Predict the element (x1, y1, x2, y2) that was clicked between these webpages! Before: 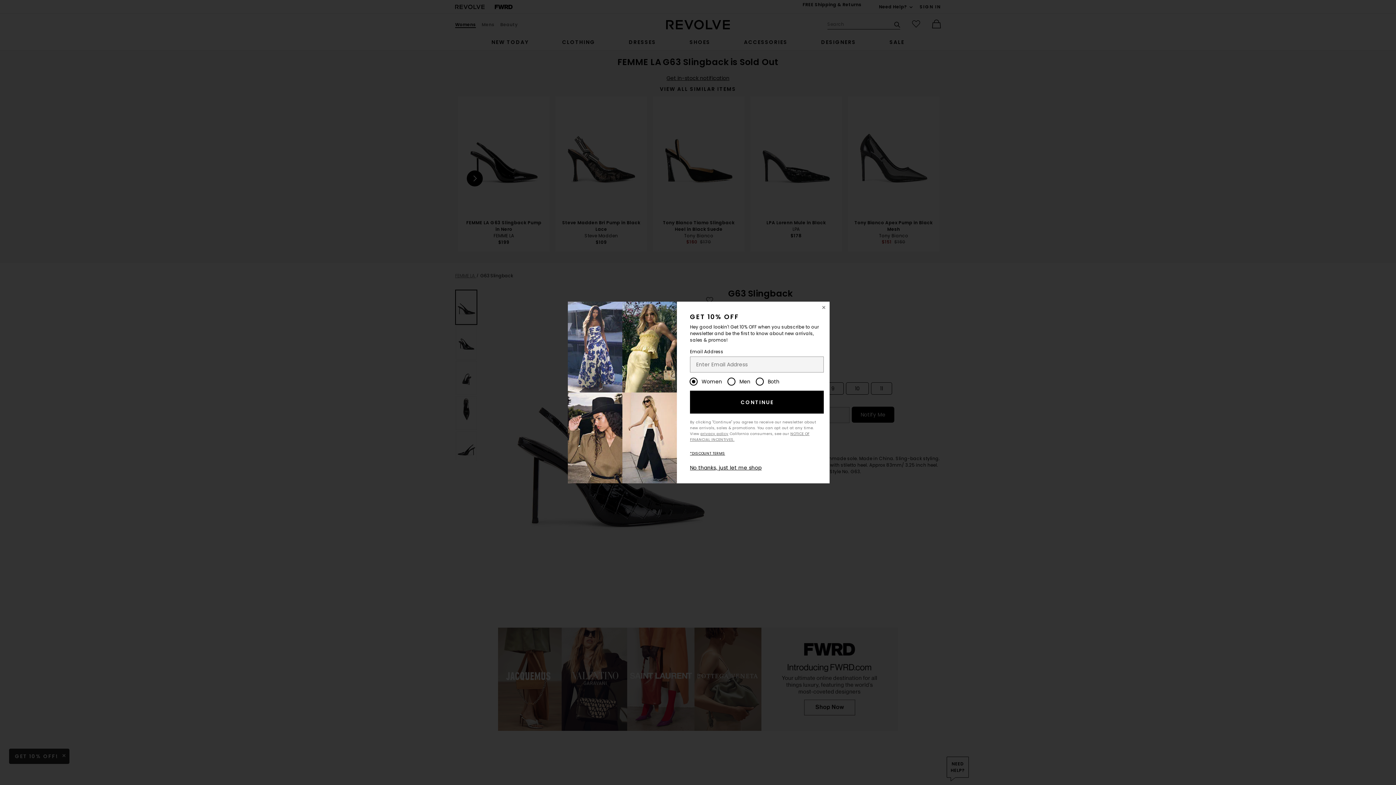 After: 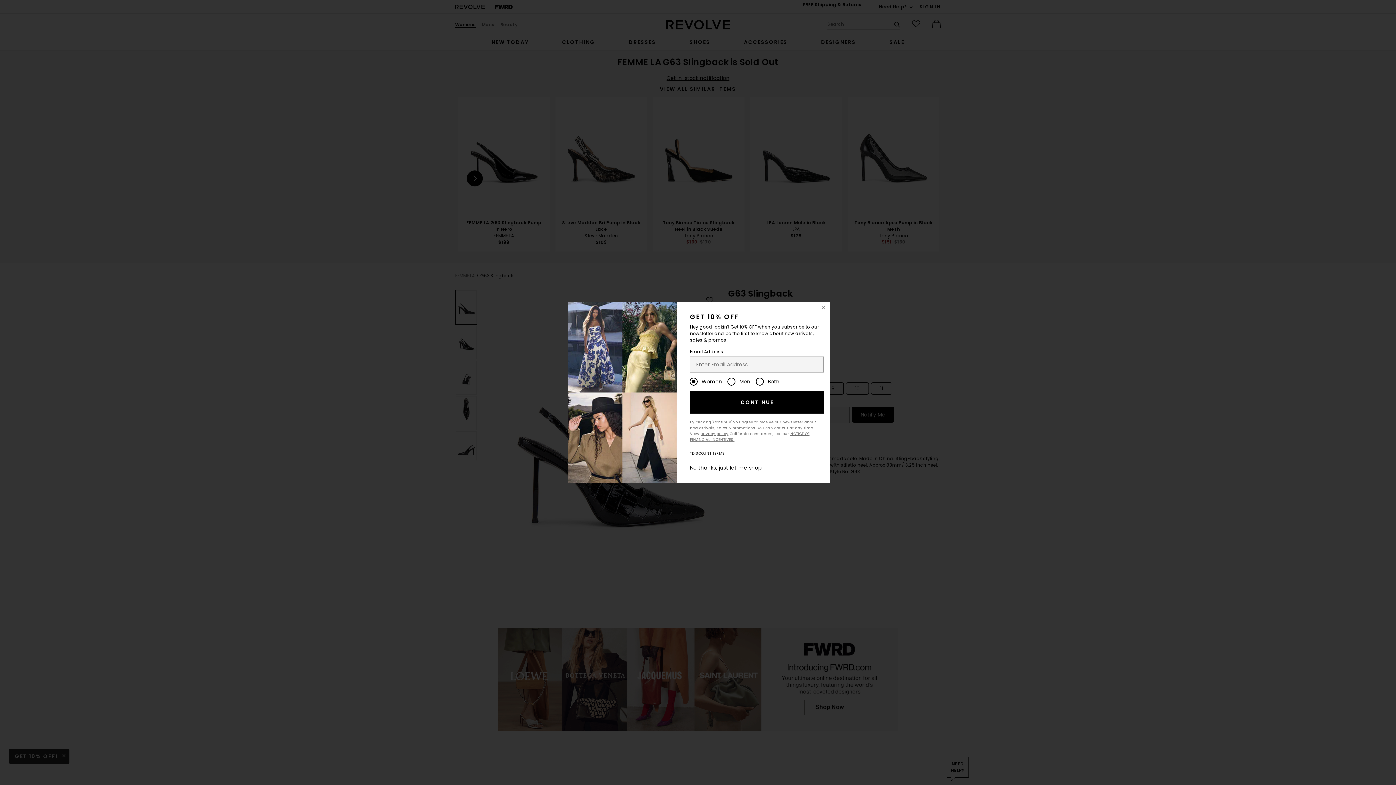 Action: label: CONTINUE bbox: (690, 390, 823, 413)